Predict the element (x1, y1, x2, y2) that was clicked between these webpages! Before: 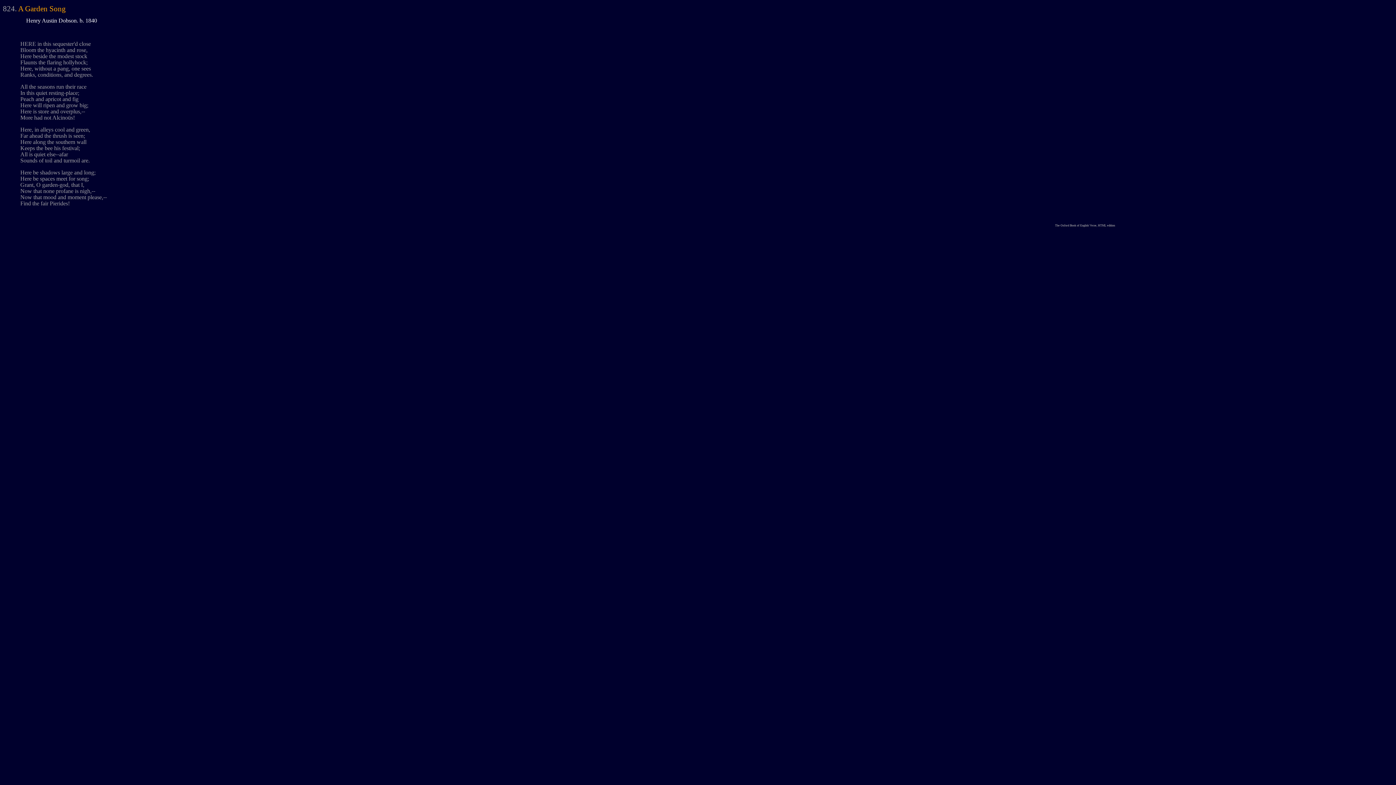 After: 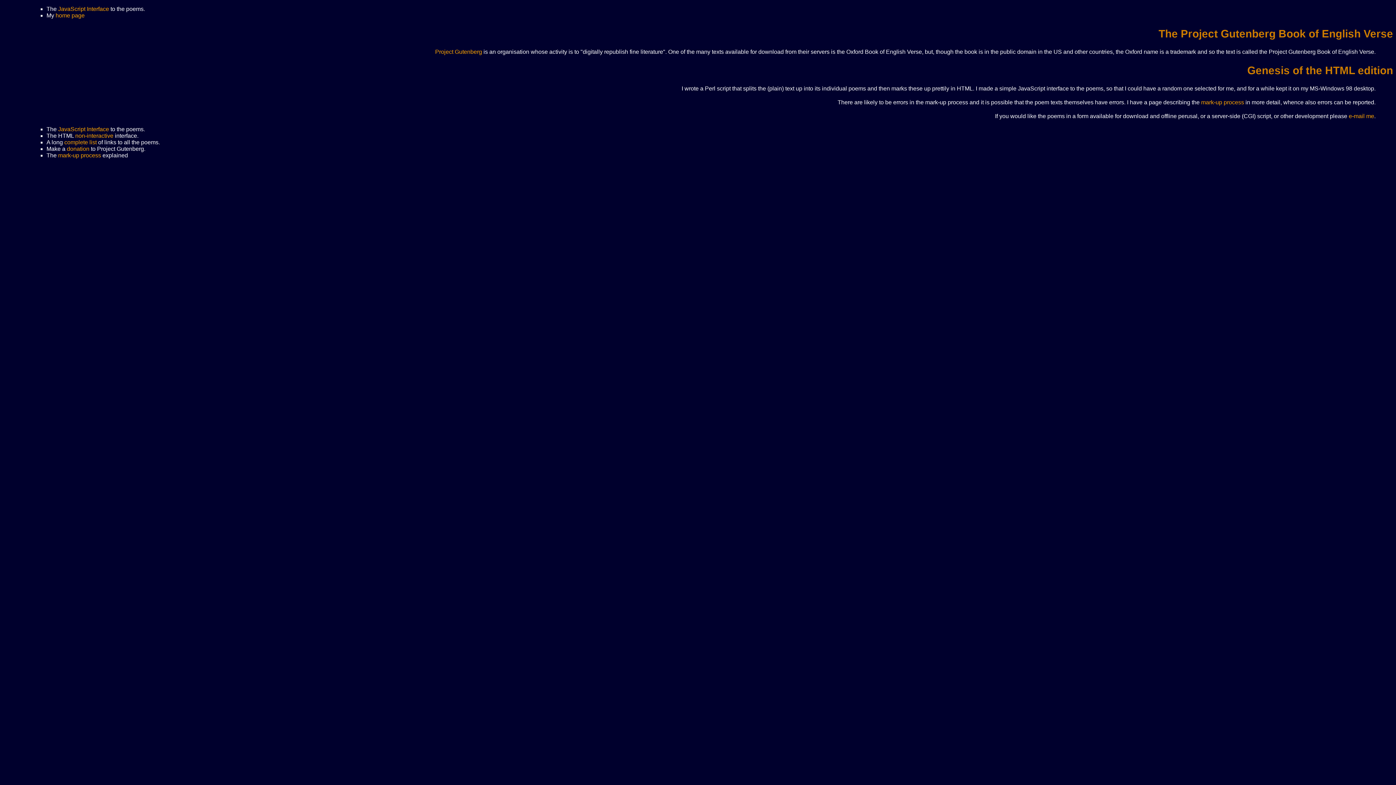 Action: bbox: (1055, 224, 1115, 227) label: The Oxford Book of English Verse, HTML edition